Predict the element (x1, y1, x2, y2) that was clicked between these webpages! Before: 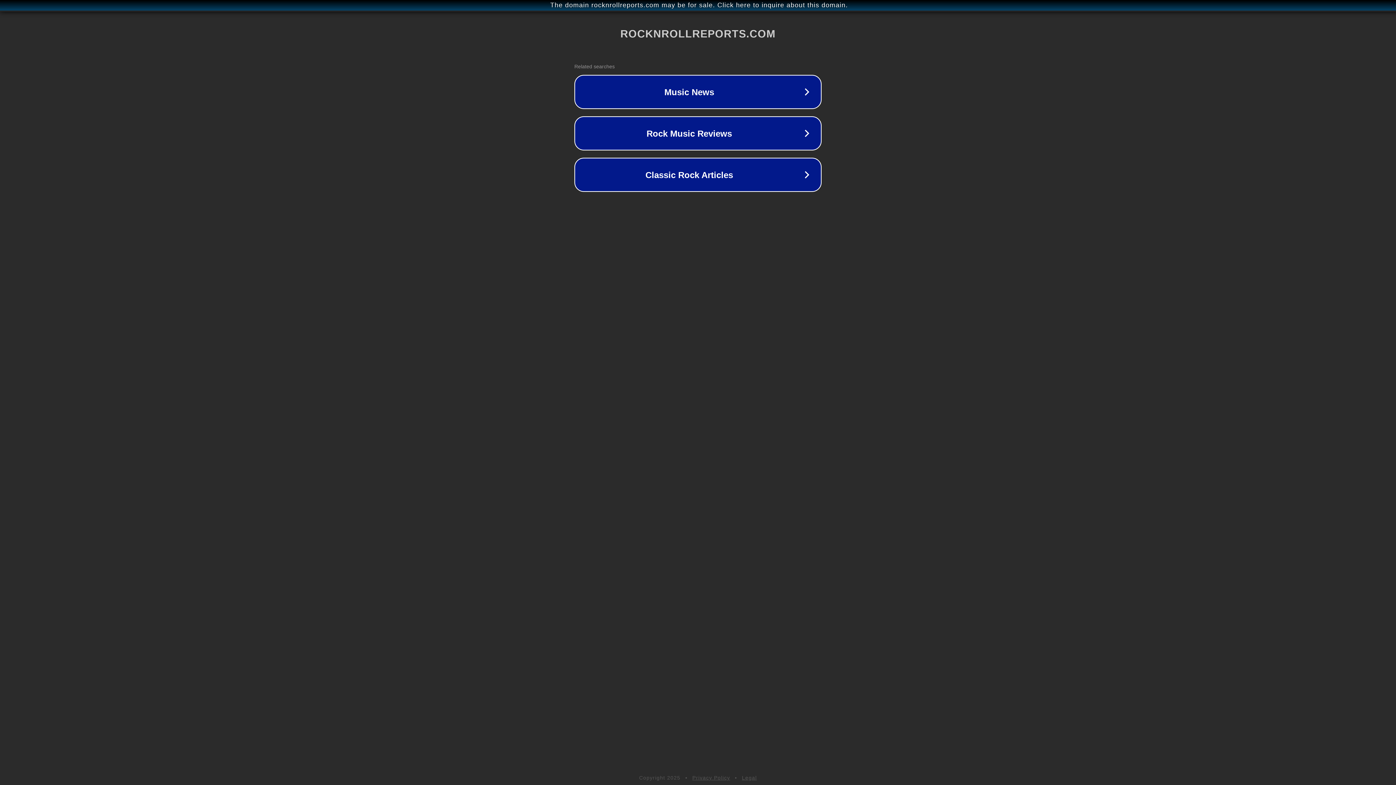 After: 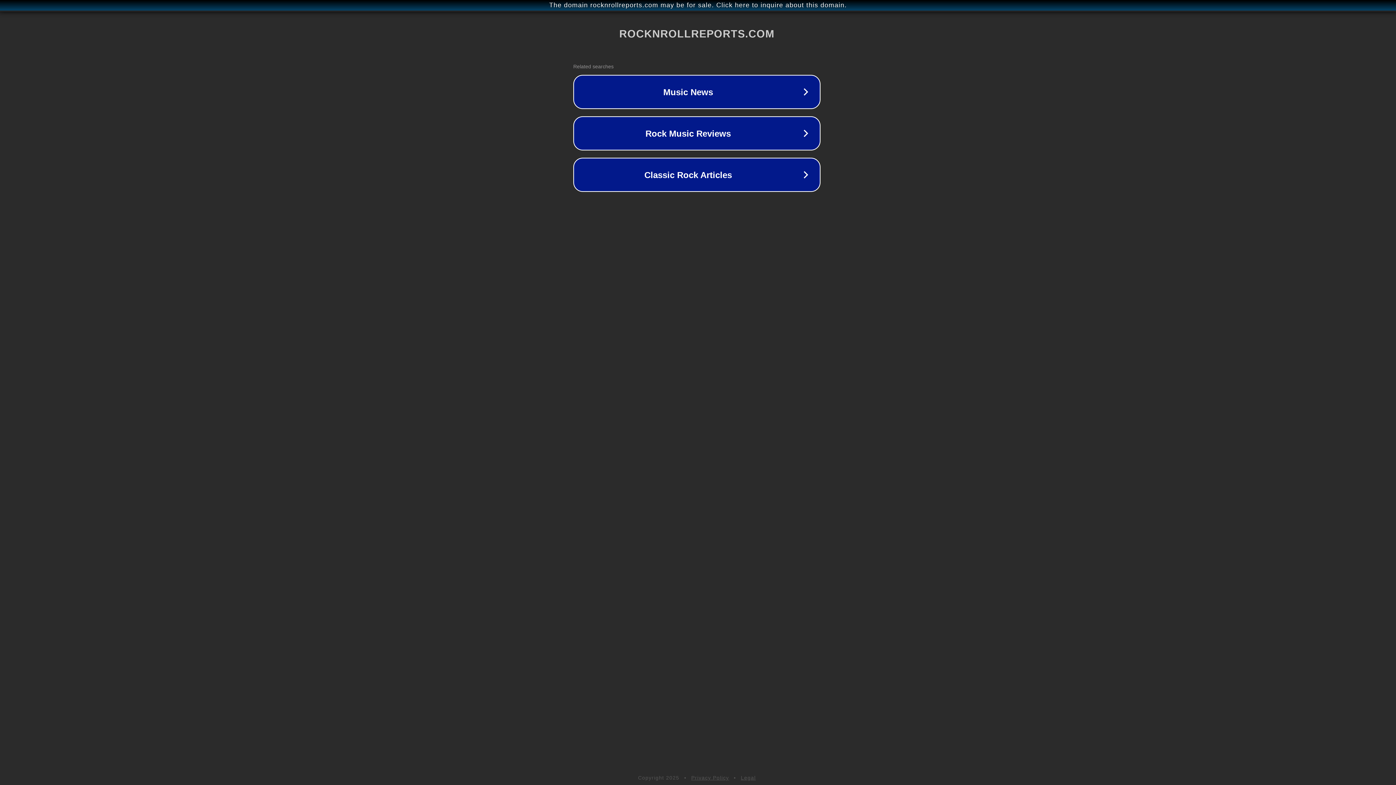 Action: bbox: (1, 1, 1397, 9) label: The domain rocknrollreports.com may be for sale. Click here to inquire about this domain.